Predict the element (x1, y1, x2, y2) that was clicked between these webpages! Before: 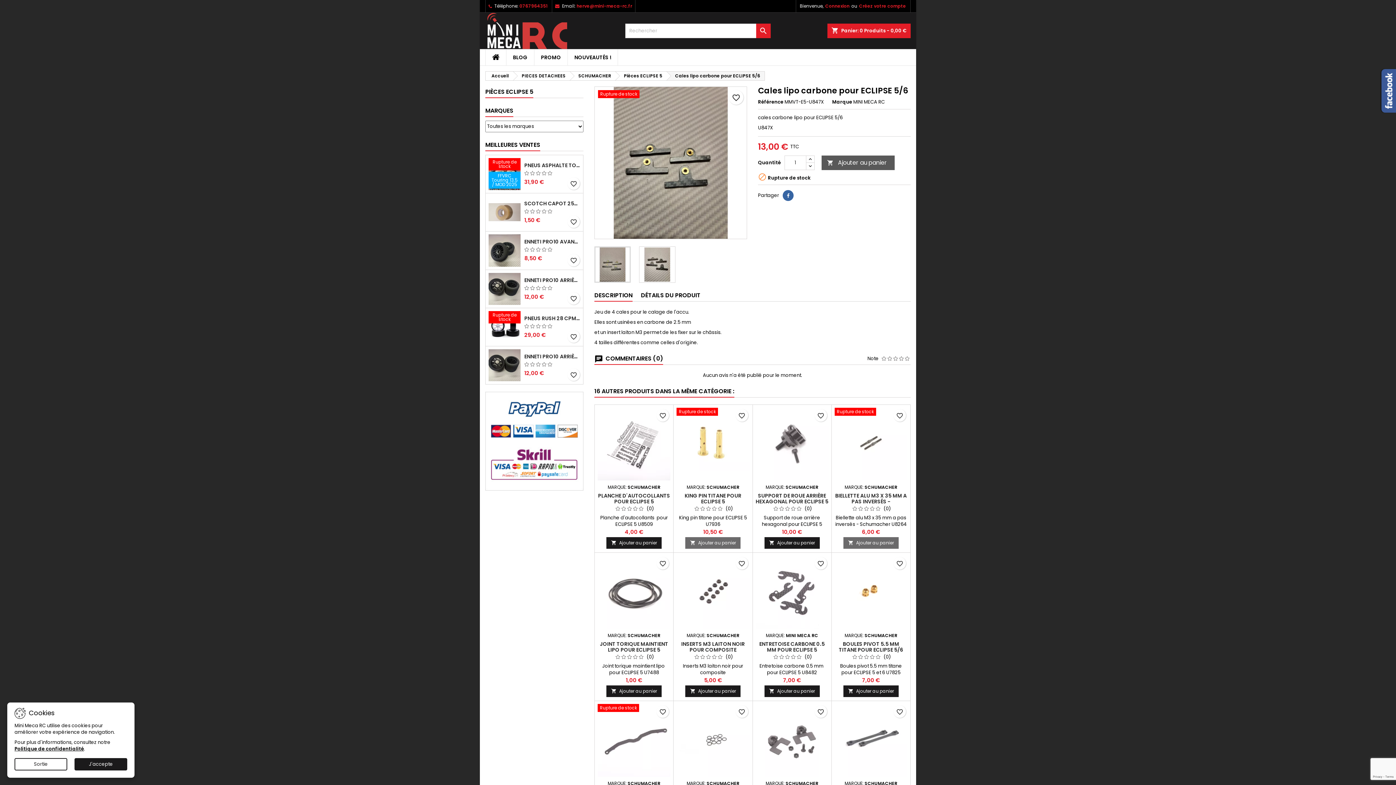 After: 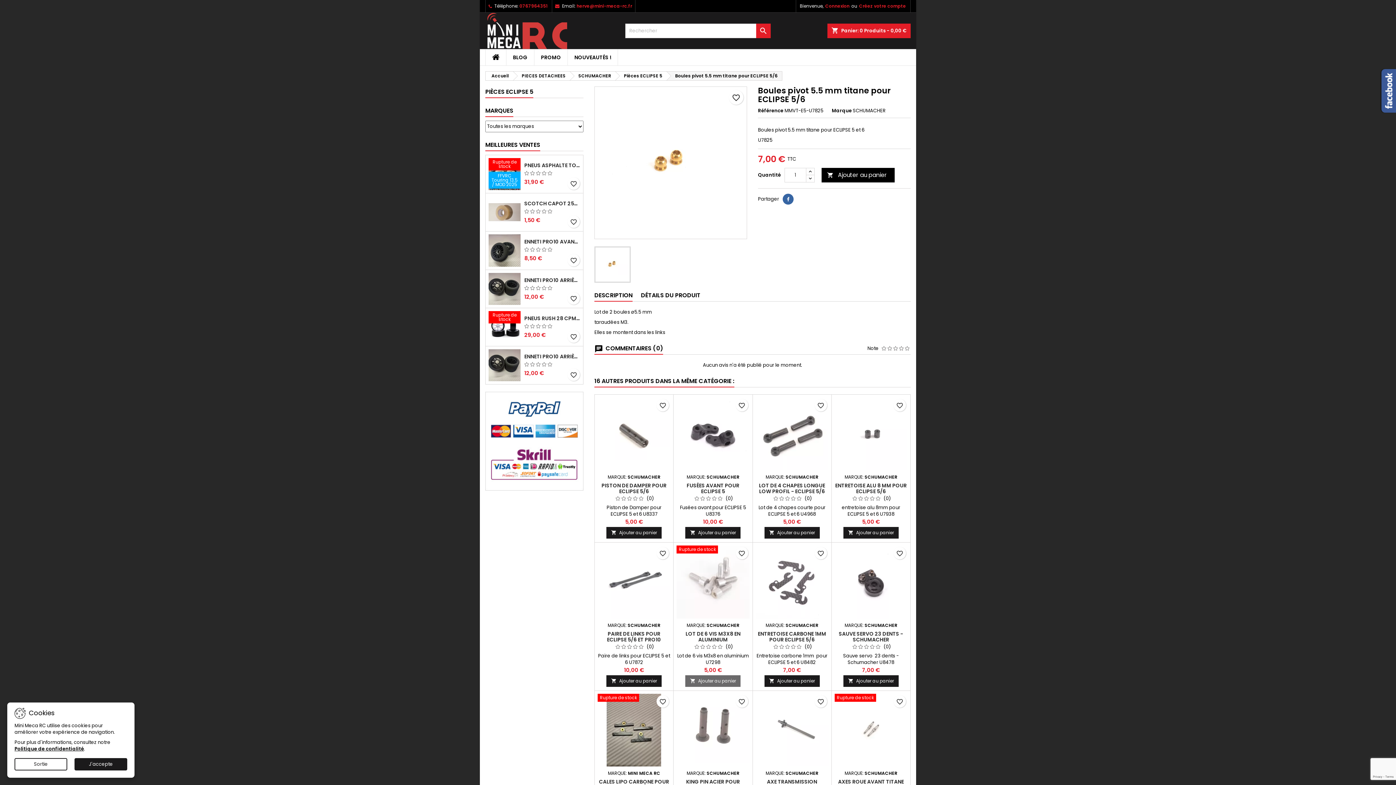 Action: label: BOULES PIVOT 5.5 MM TITANE POUR ECLIPSE 5/6 bbox: (839, 640, 903, 653)